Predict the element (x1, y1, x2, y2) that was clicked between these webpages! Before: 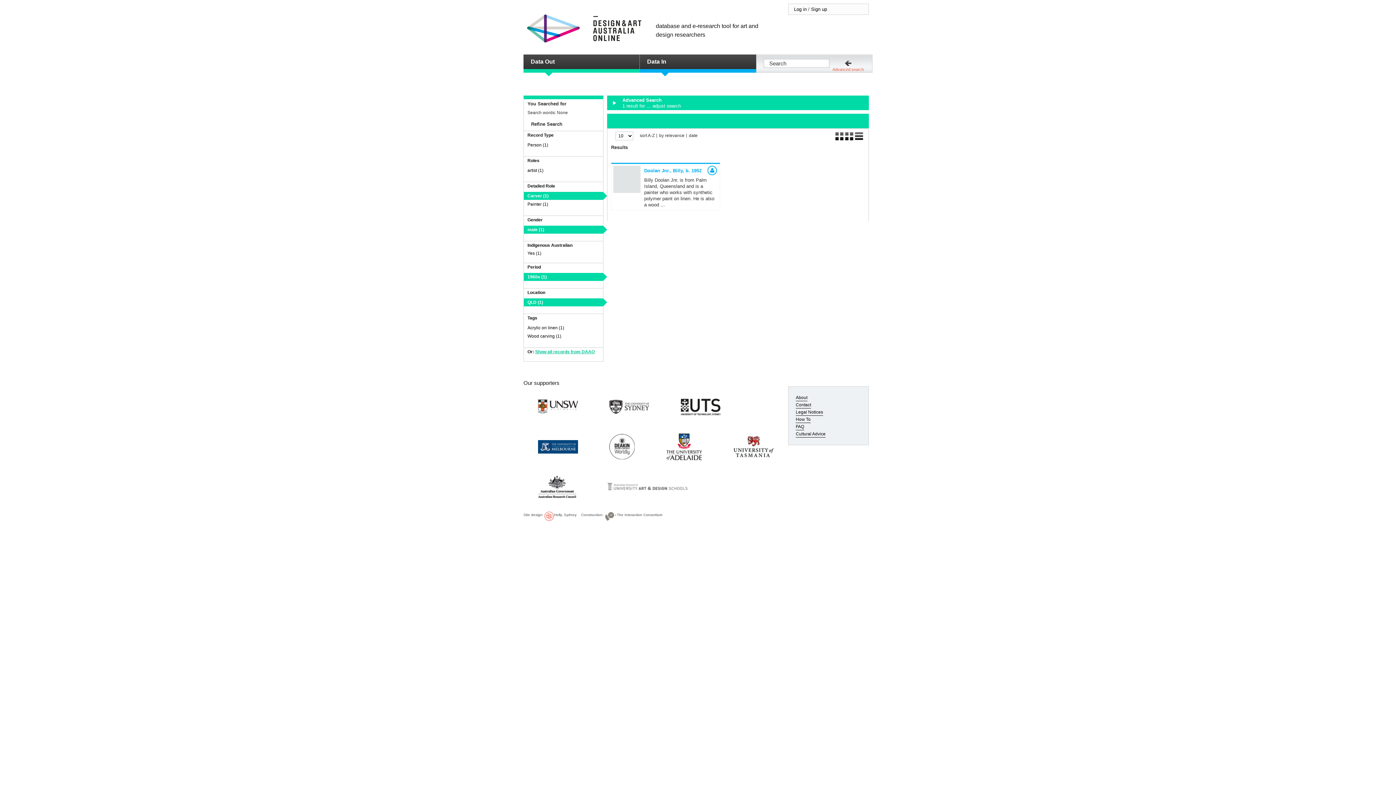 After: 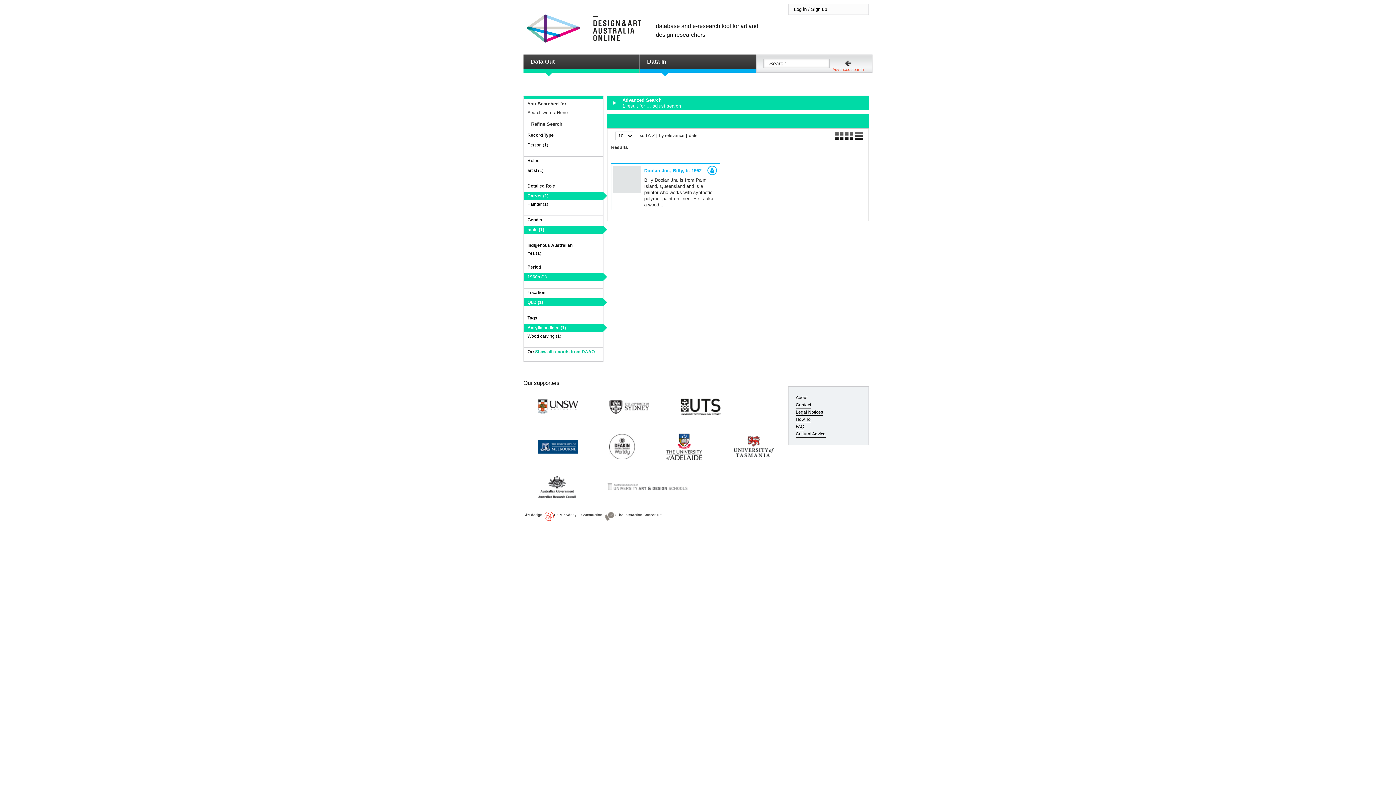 Action: bbox: (527, 325, 564, 330) label: Acrylic on linen (1)